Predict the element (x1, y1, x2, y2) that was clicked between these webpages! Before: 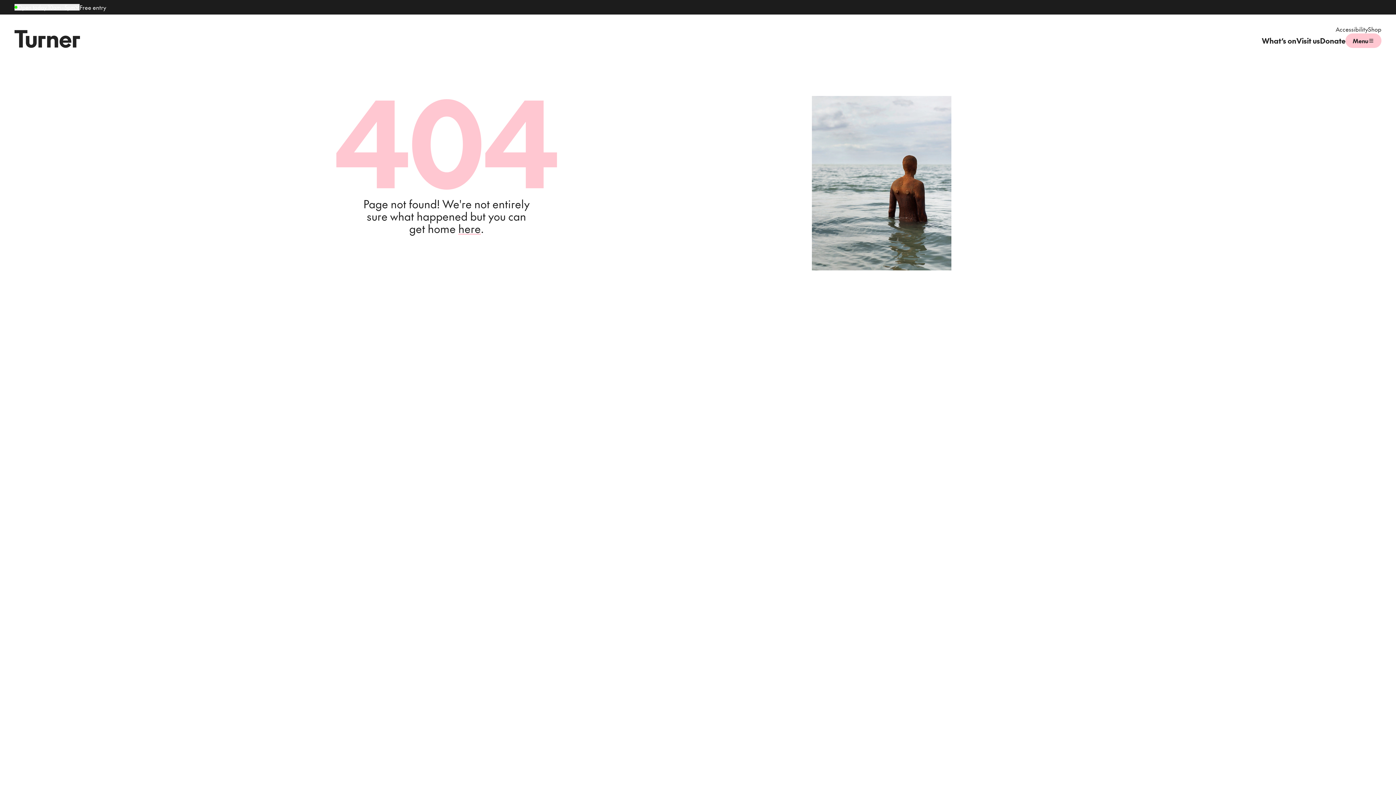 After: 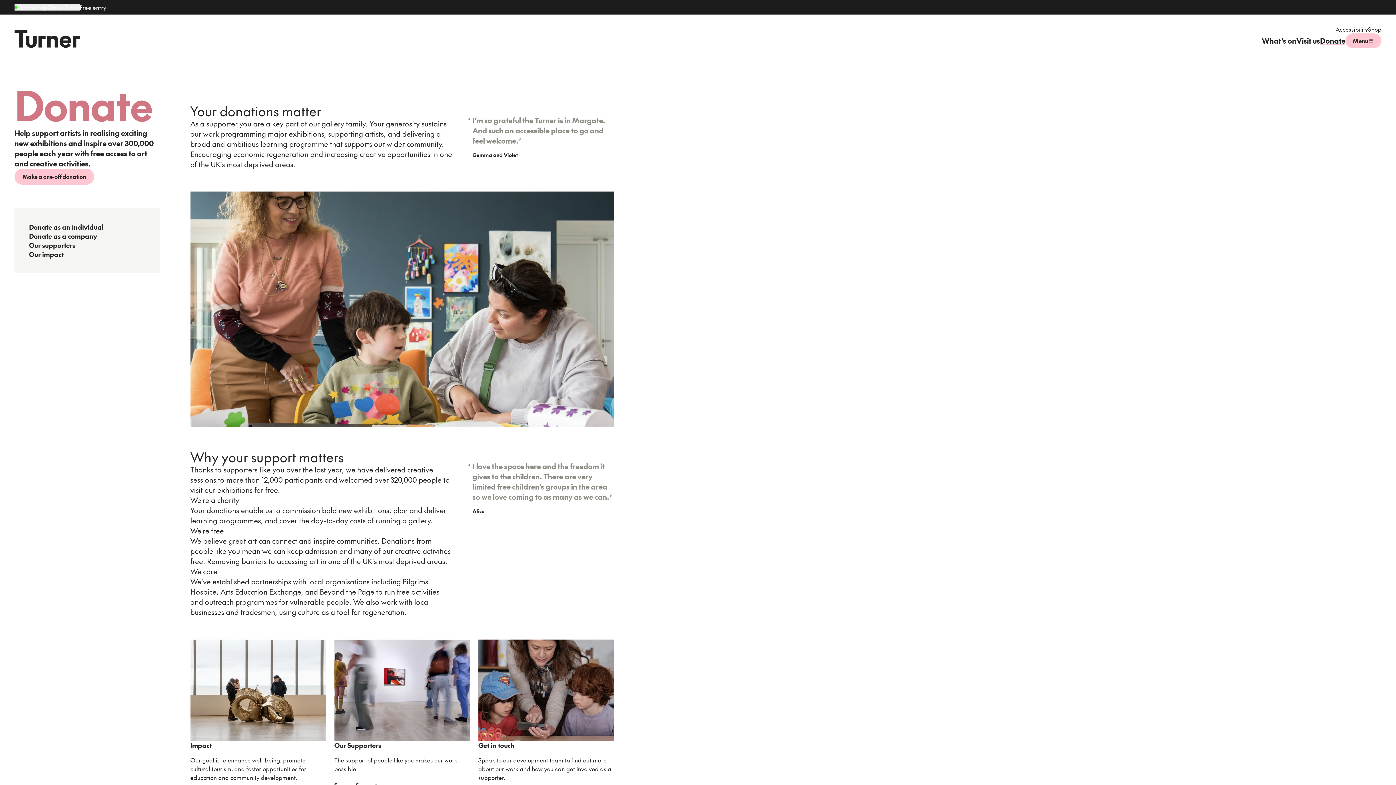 Action: label: Donate bbox: (1320, 35, 1345, 45)